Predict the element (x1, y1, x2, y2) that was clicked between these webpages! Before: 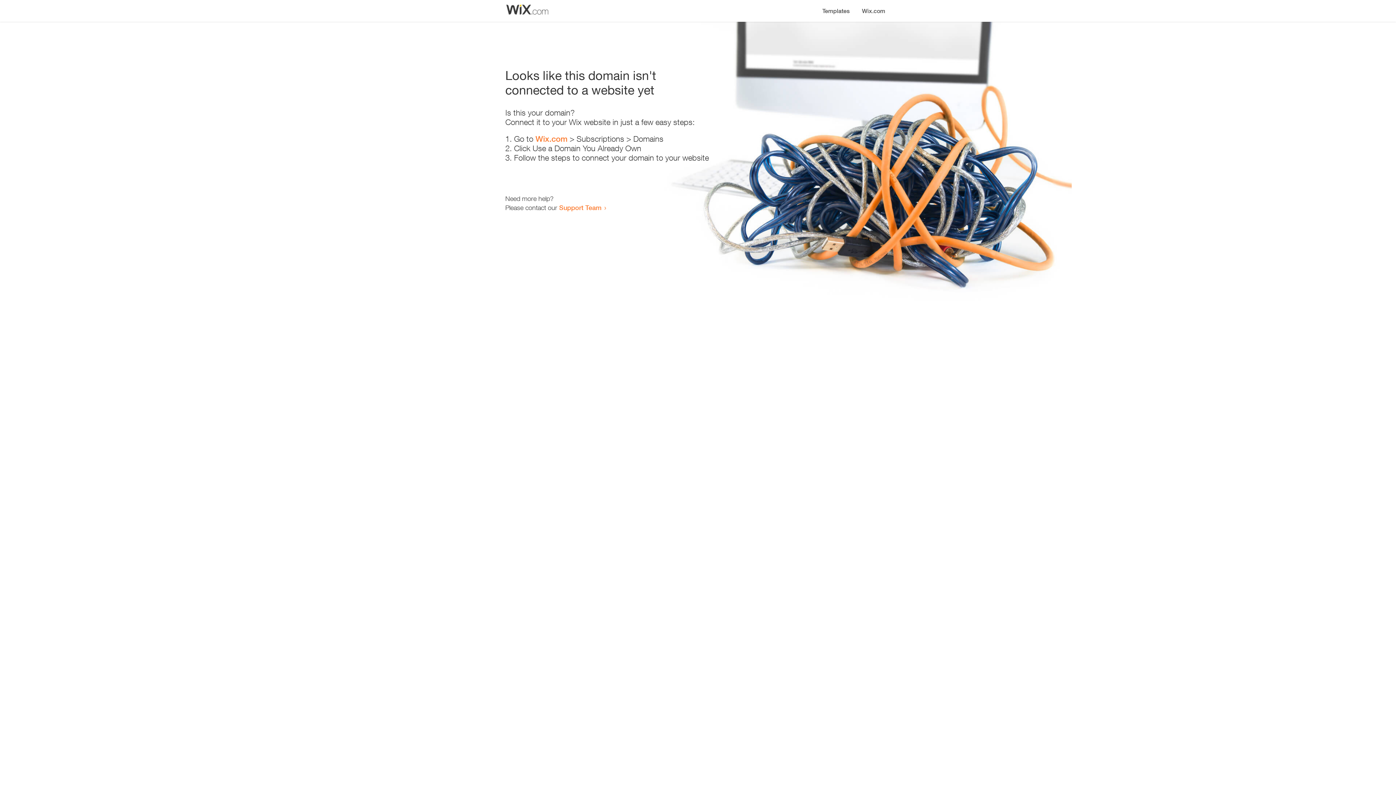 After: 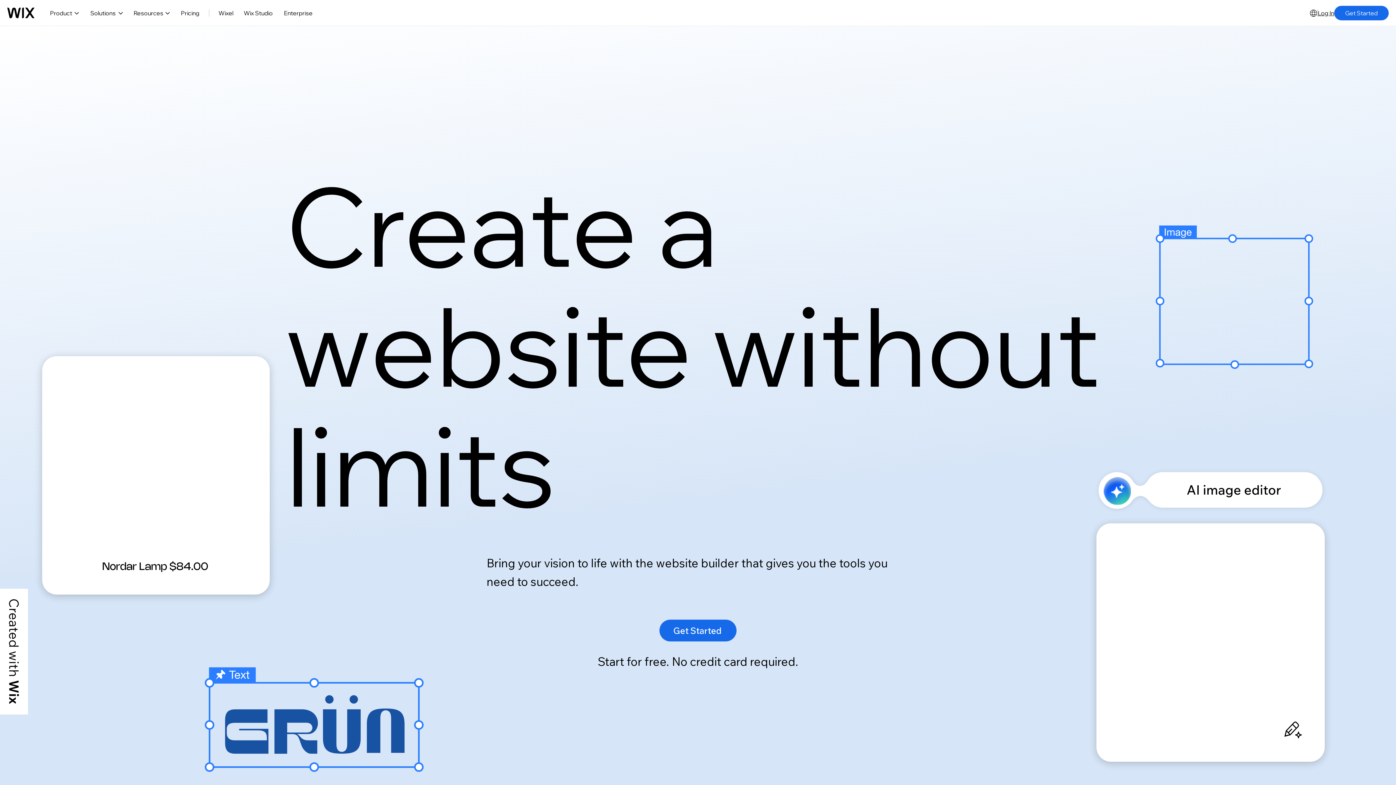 Action: label: Wix.com bbox: (856, 0, 890, 14)